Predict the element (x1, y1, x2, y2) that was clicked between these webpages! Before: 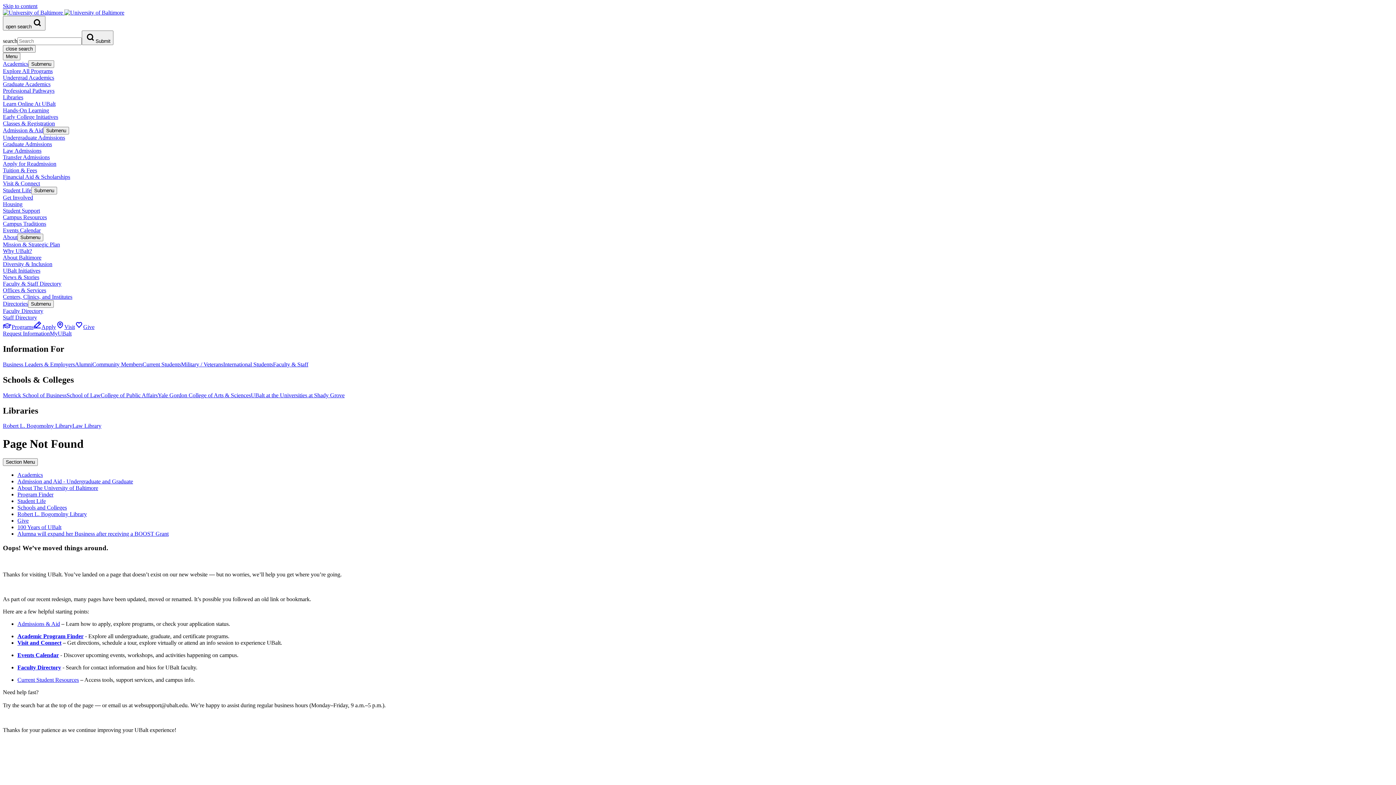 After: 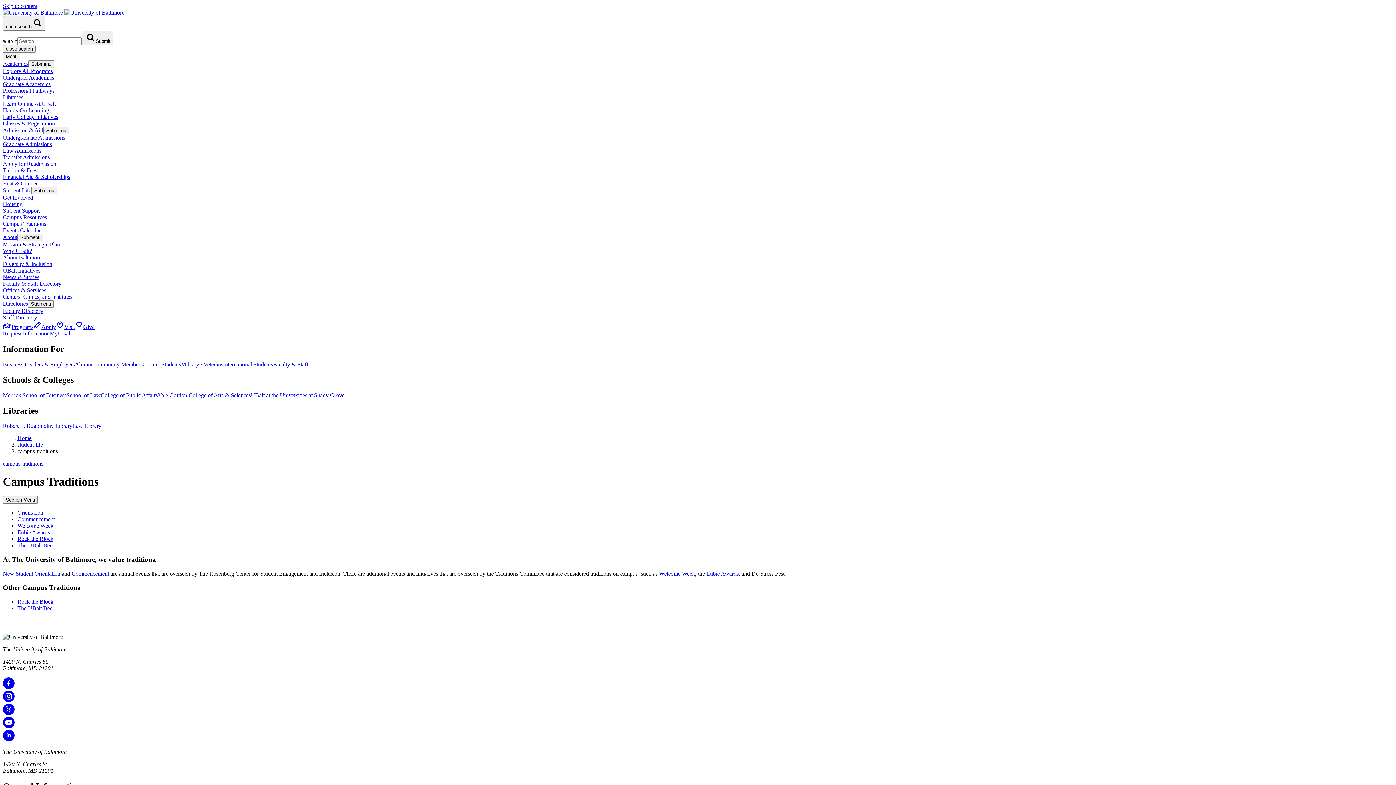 Action: label: Campus Traditions bbox: (2, 220, 46, 226)